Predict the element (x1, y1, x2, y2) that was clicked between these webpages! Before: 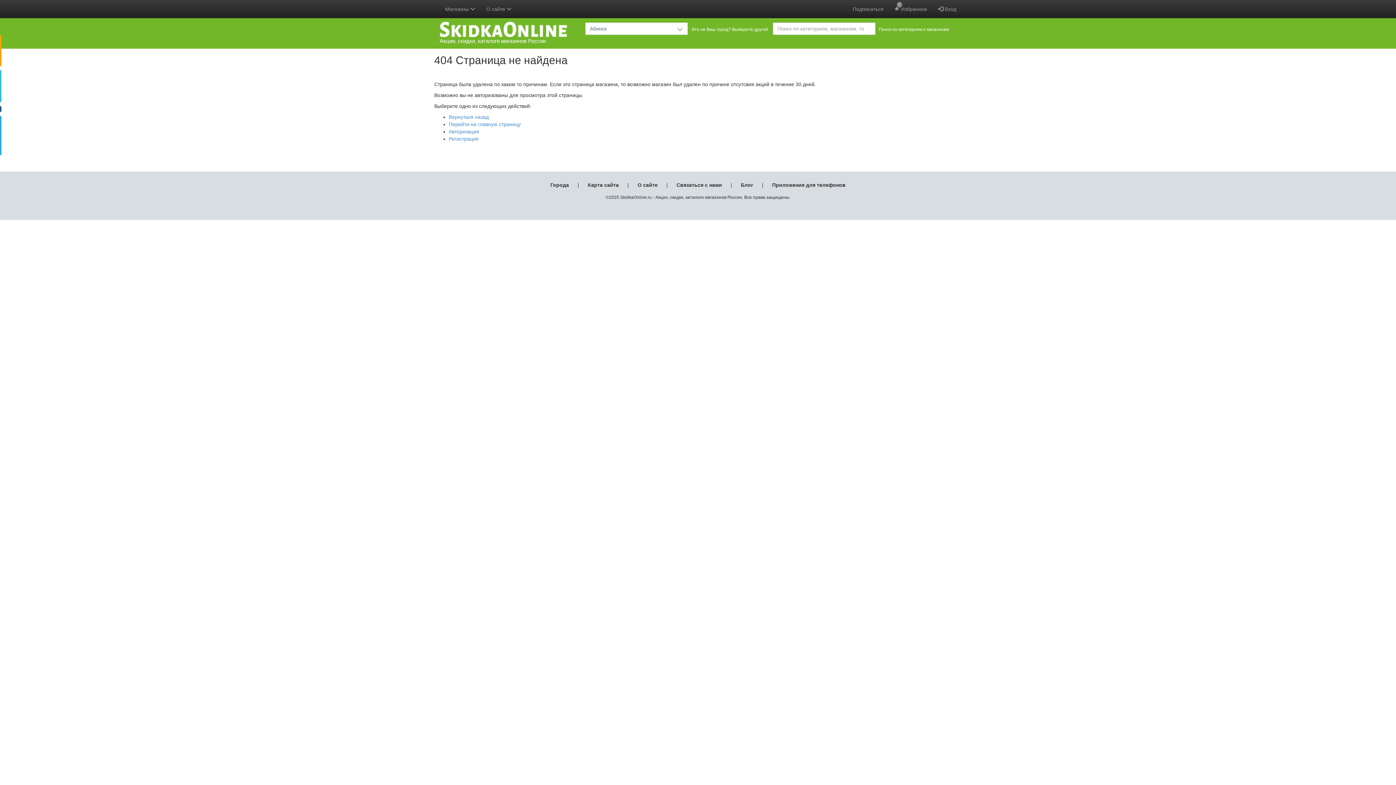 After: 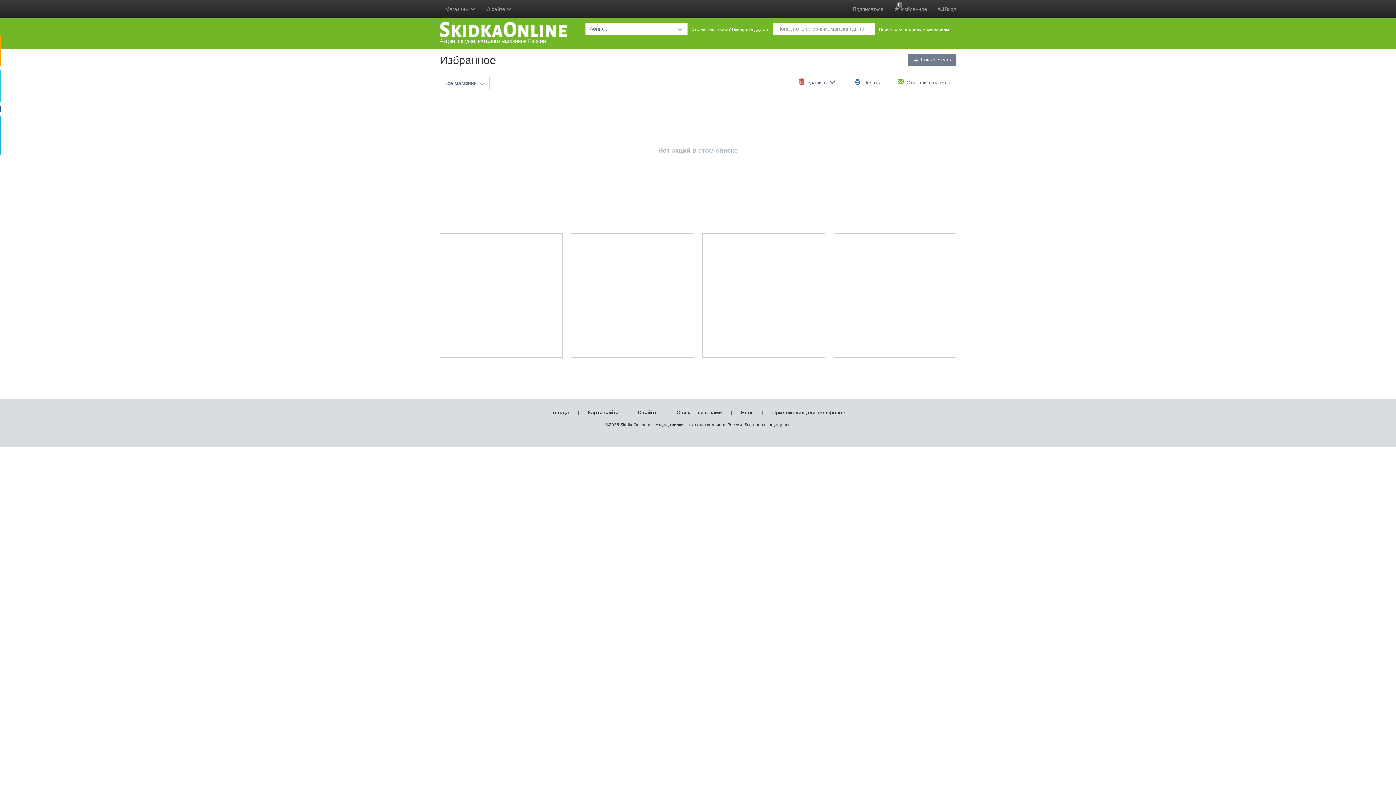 Action: bbox: (889, 0, 932, 18) label:  Избранное
0